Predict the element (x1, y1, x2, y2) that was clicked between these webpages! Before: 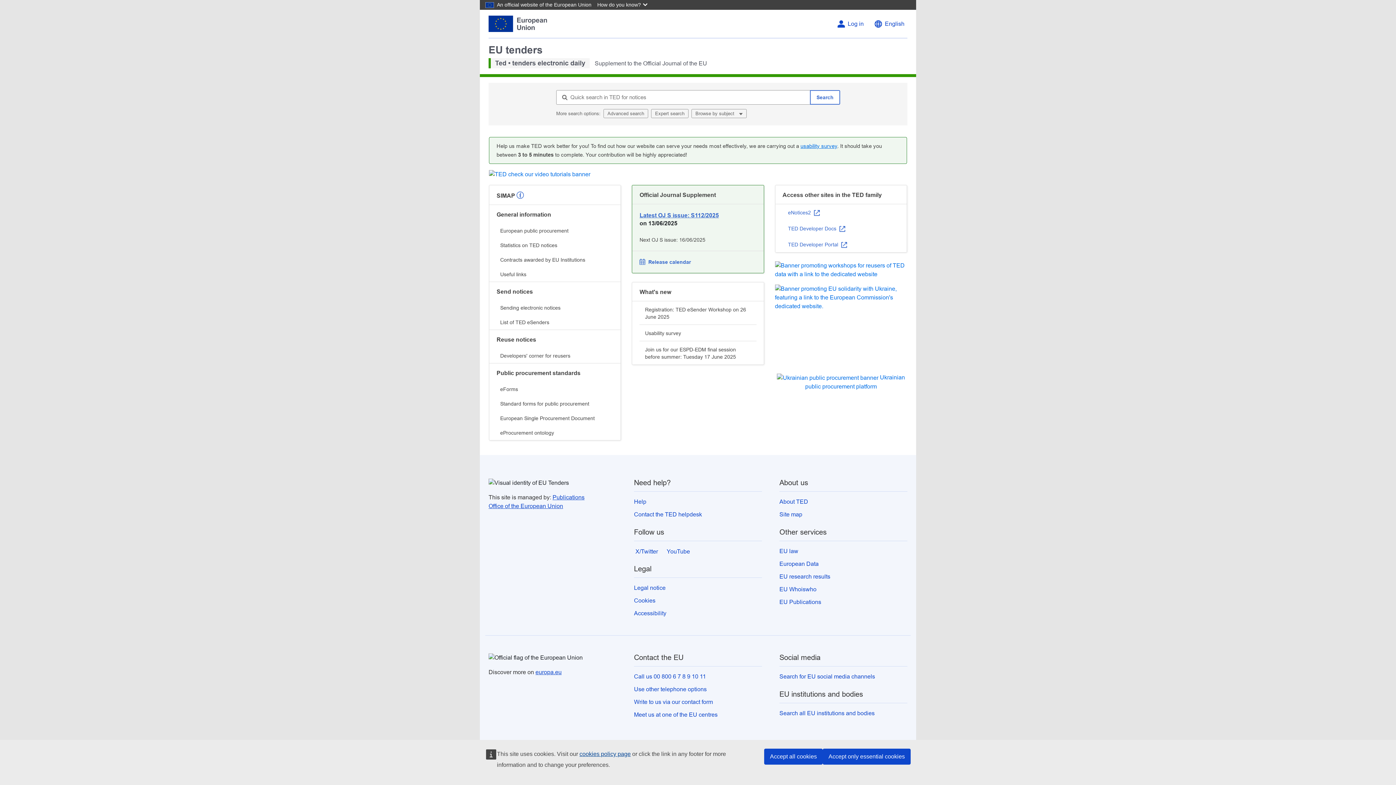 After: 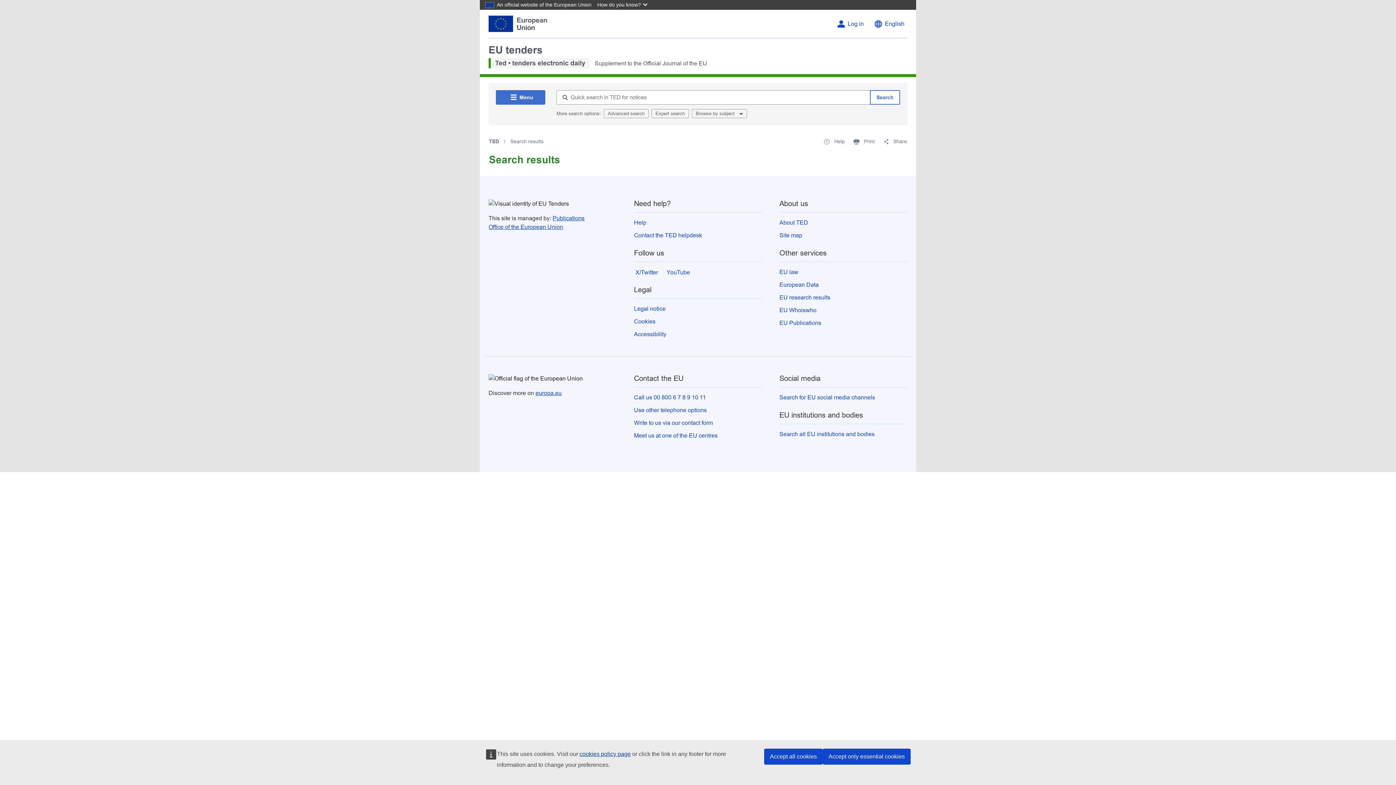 Action: label: Latest OJ S issue: S112/2025 bbox: (639, 211, 756, 219)